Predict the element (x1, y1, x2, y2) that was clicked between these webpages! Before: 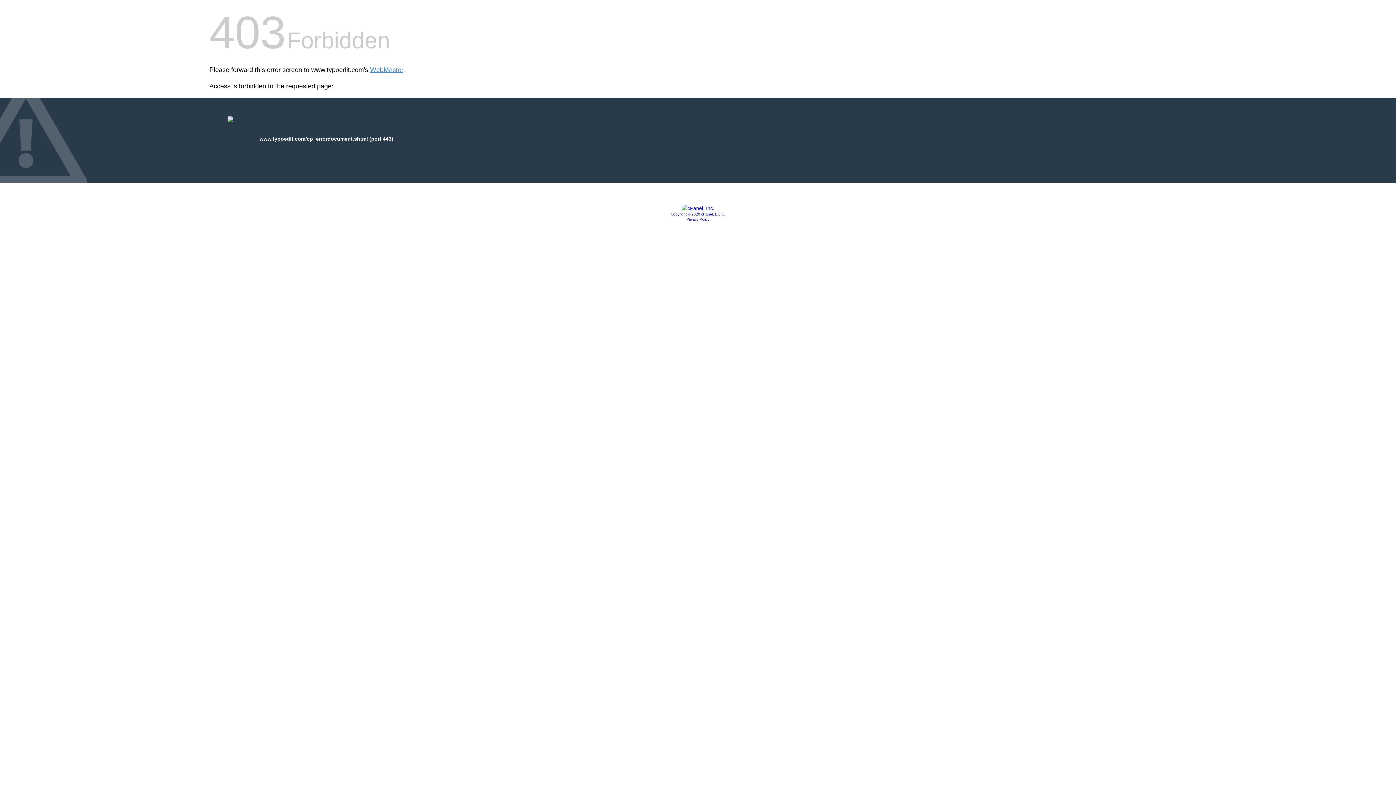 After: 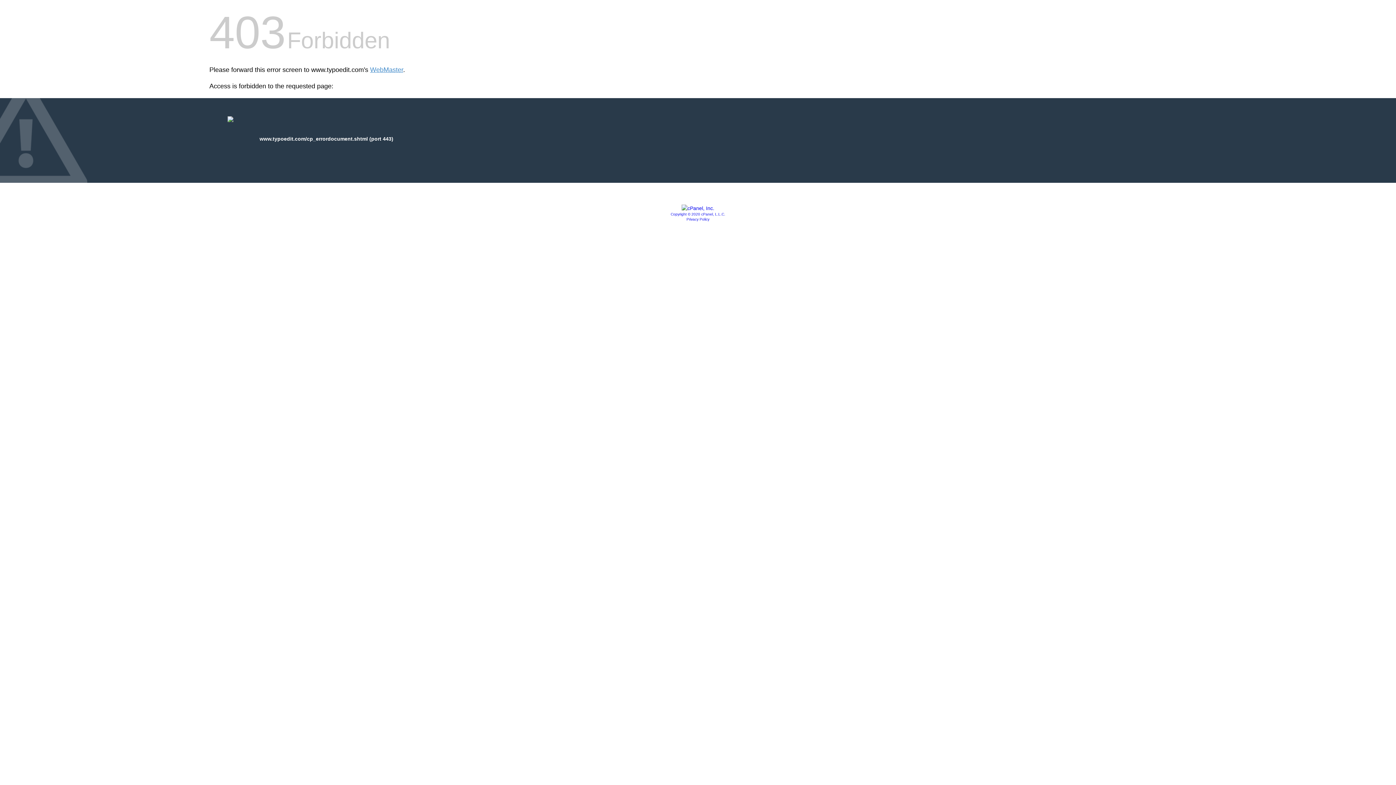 Action: label: Privacy Policy bbox: (686, 217, 709, 221)